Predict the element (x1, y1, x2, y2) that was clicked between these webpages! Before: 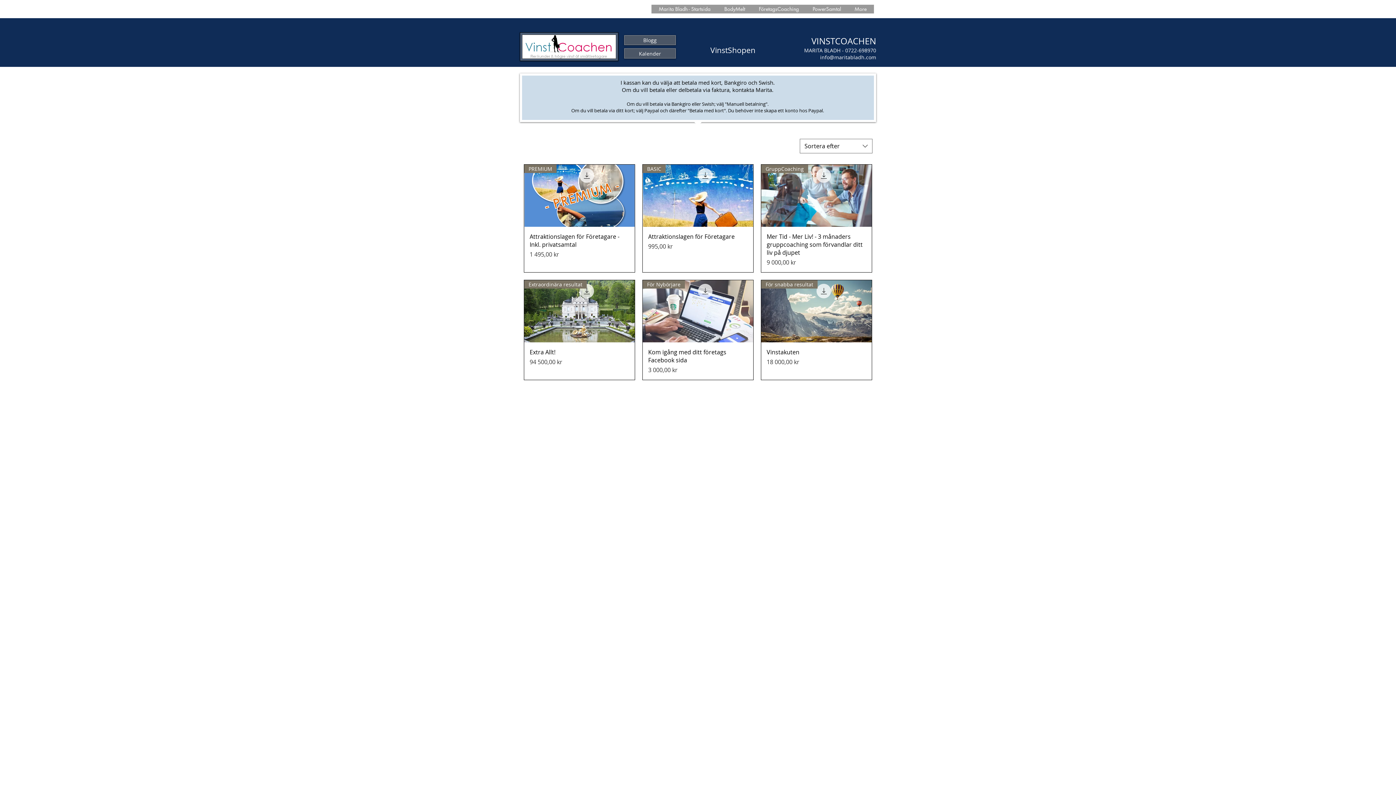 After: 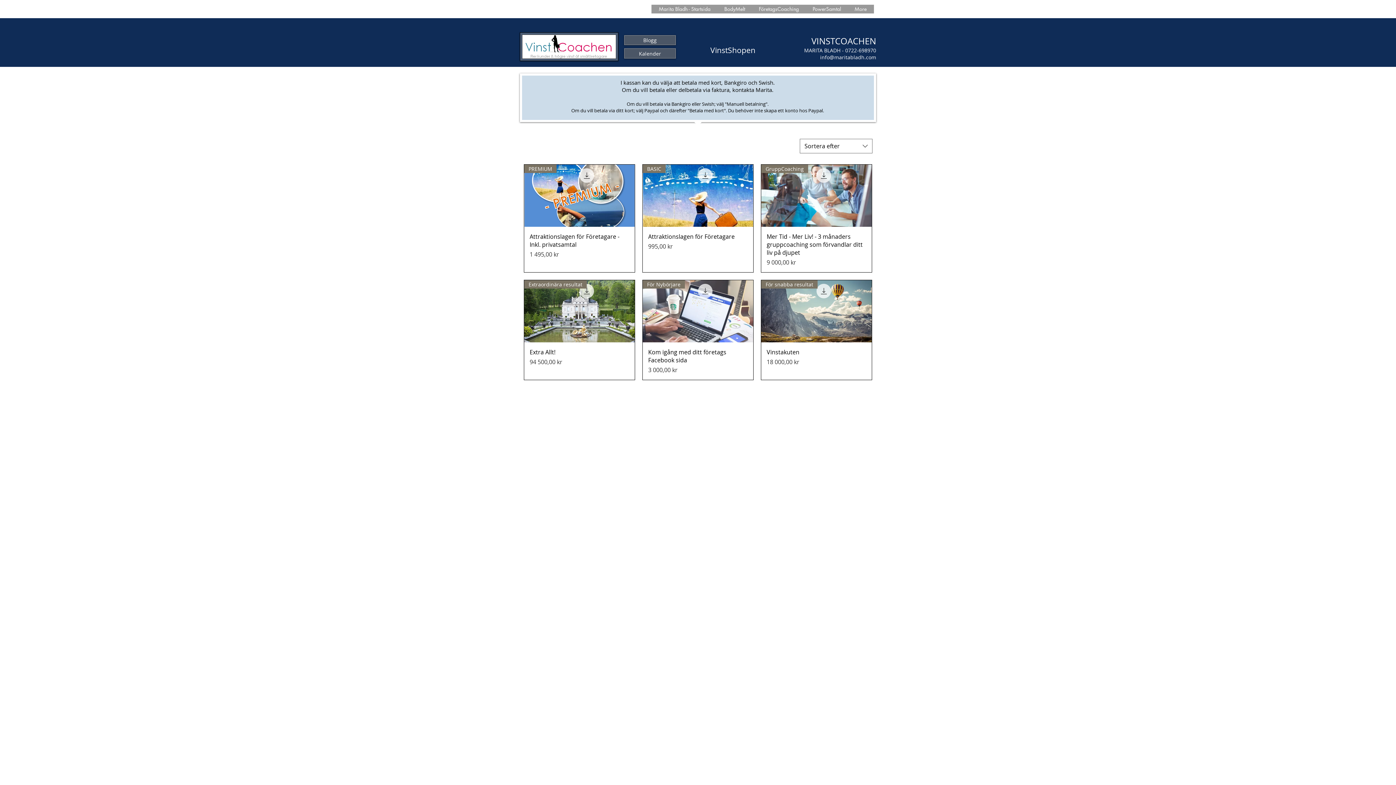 Action: bbox: (820, 53, 876, 60) label: info@maritabladh.com